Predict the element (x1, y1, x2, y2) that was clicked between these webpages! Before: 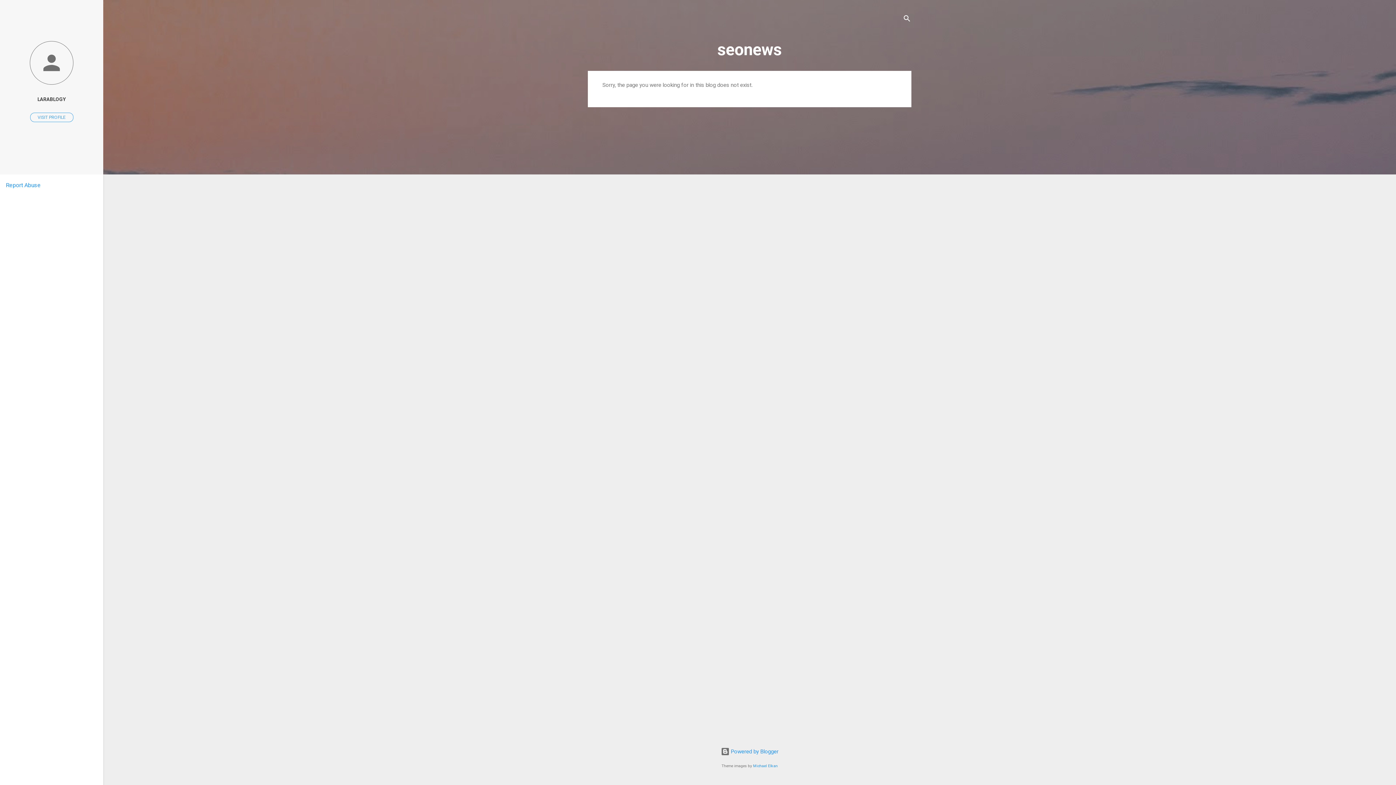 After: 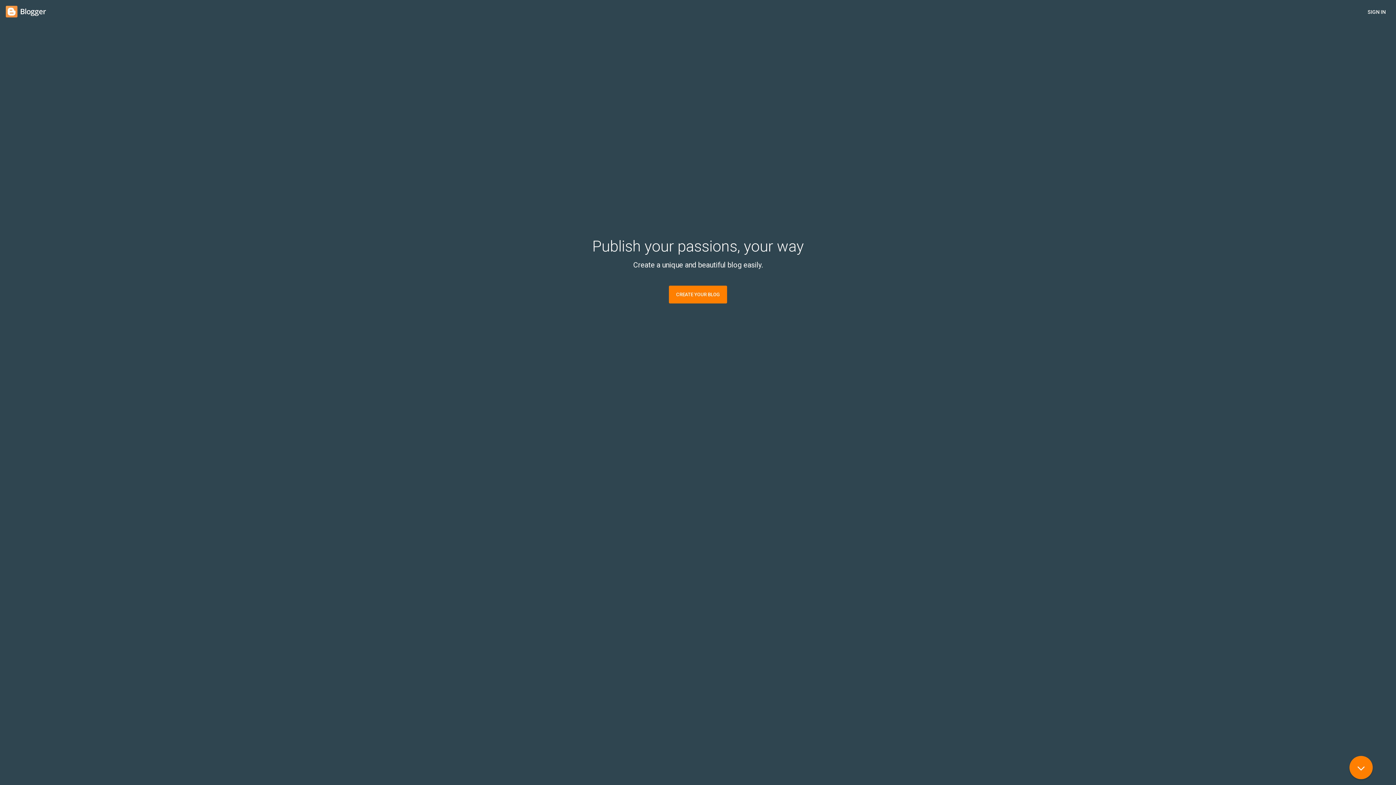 Action: bbox: (720, 748, 778, 755) label:  Powered by Blogger